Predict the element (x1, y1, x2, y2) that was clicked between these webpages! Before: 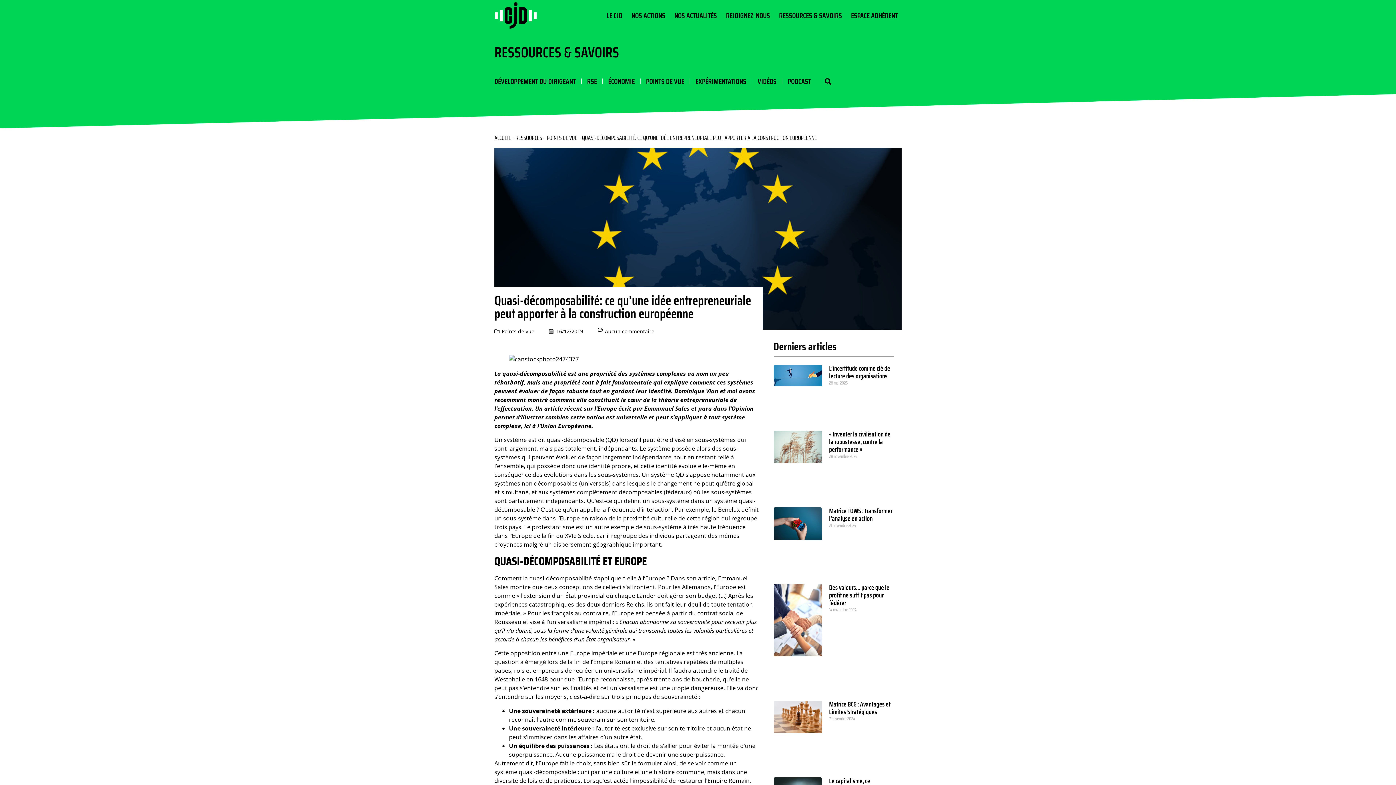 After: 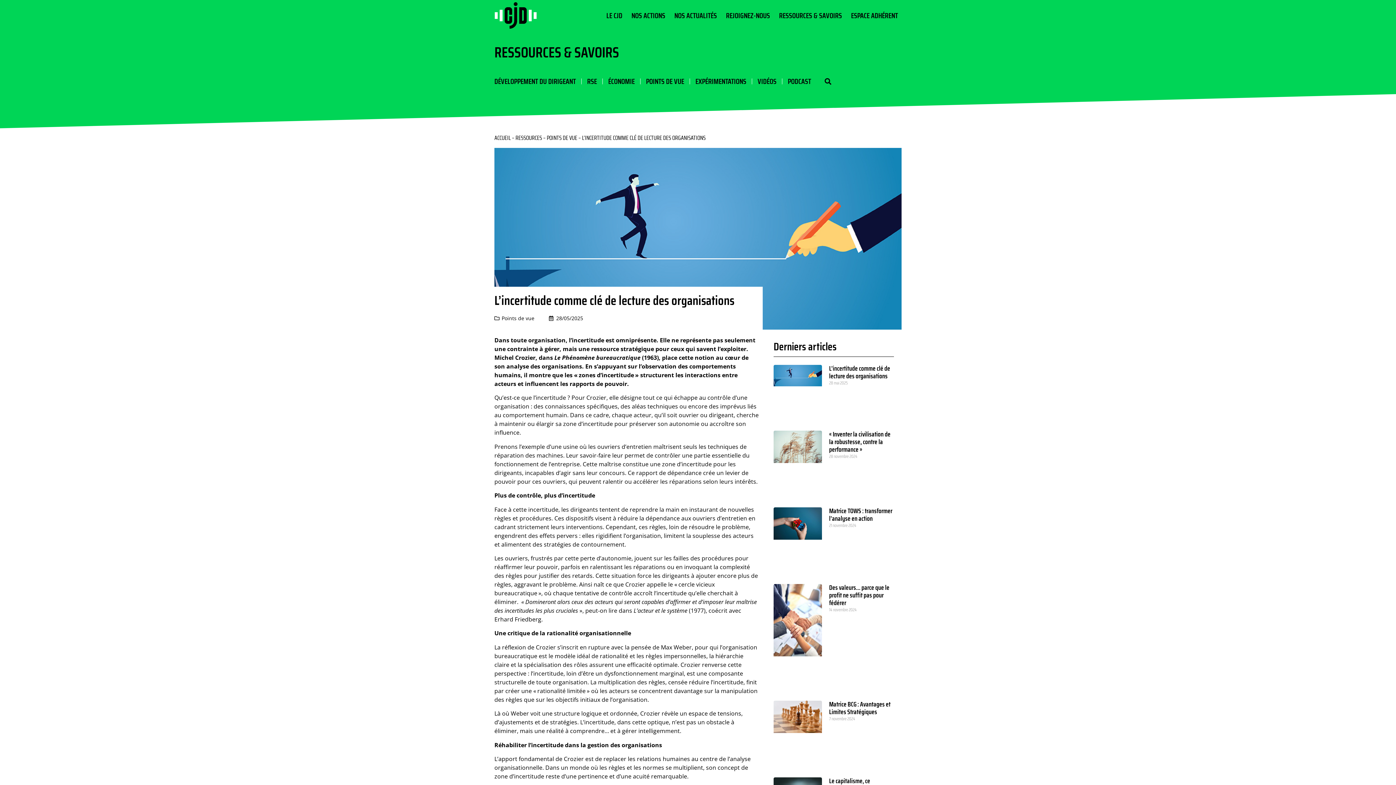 Action: bbox: (829, 363, 890, 381) label: L’incertitude comme clé de lecture des organisations